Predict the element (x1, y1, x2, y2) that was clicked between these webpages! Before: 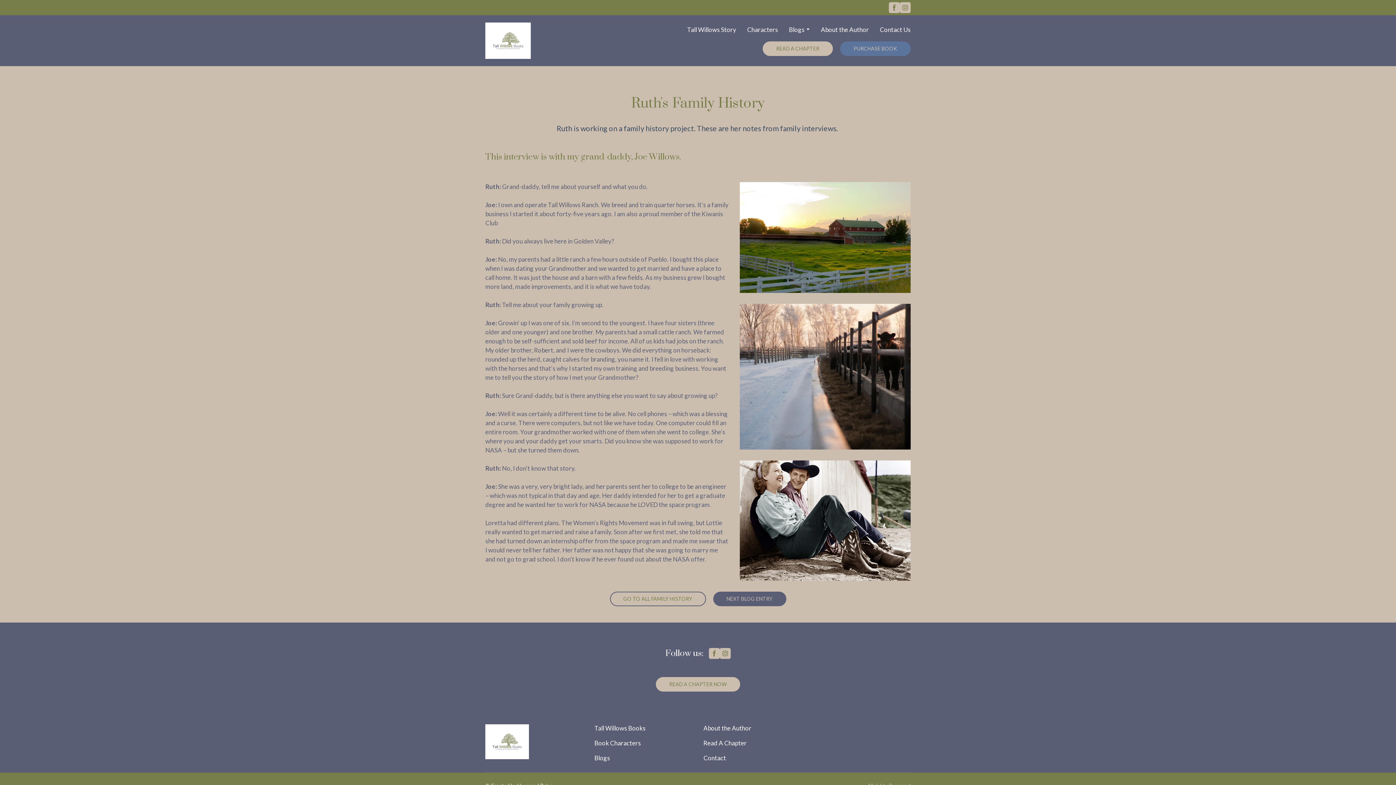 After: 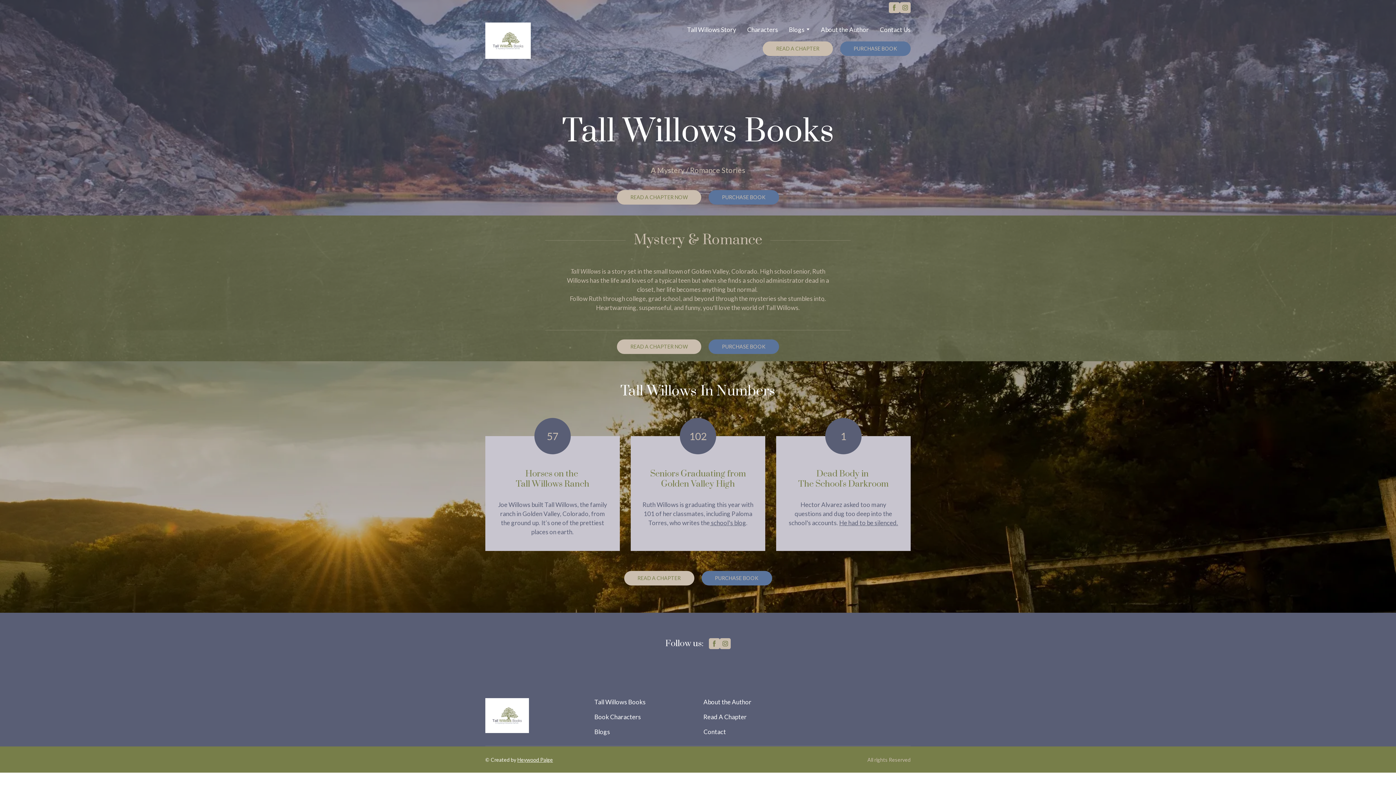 Action: bbox: (485, 22, 530, 58)